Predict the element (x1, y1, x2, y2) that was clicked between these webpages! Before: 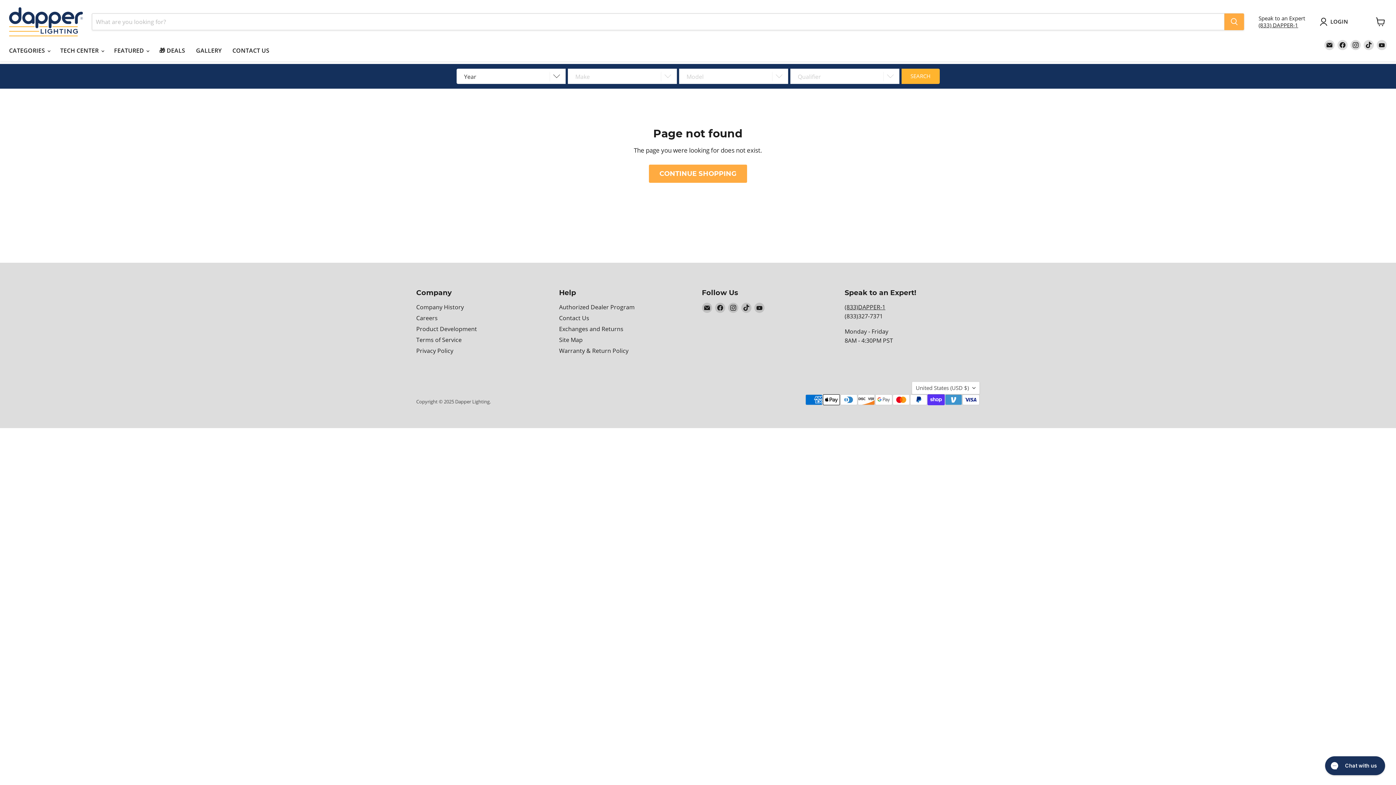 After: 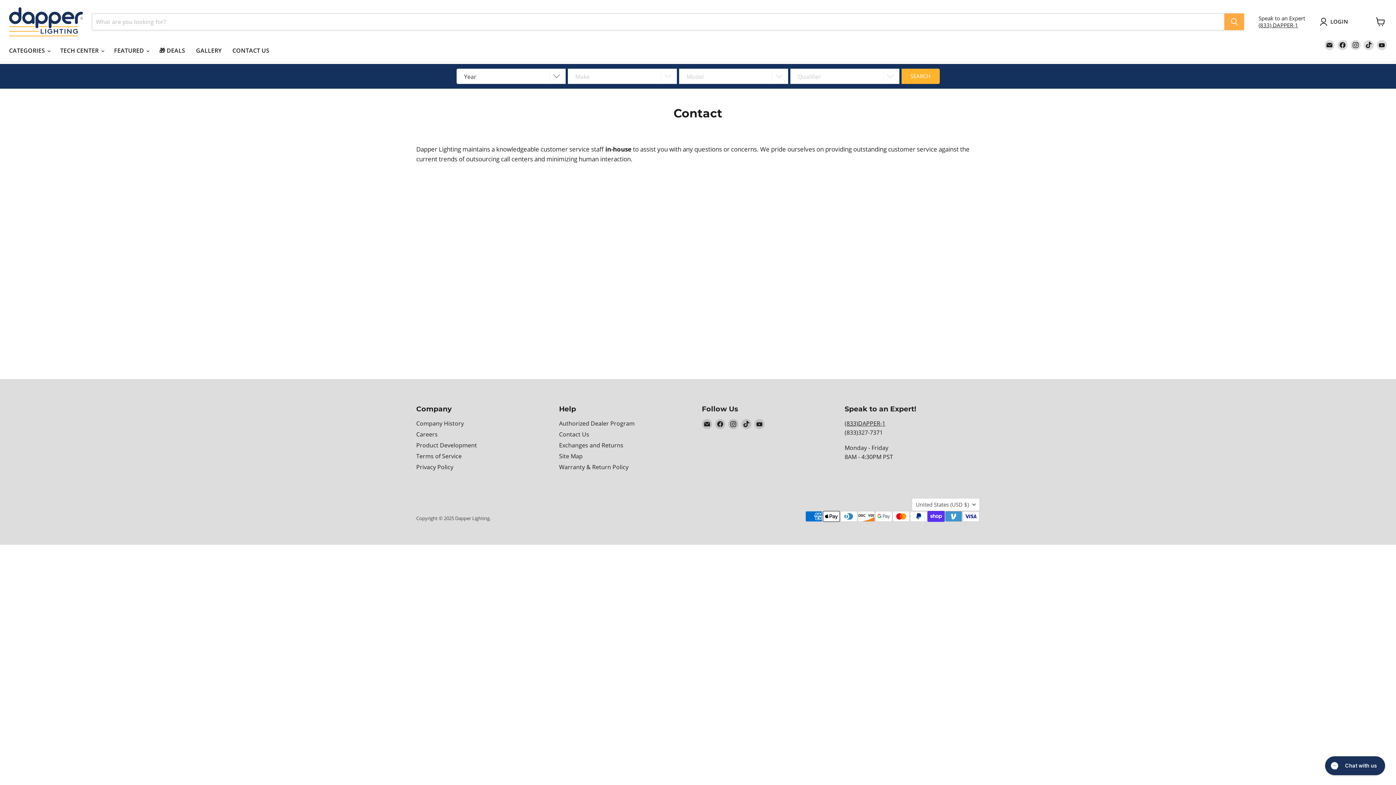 Action: label: CONTACT US bbox: (227, 42, 274, 58)